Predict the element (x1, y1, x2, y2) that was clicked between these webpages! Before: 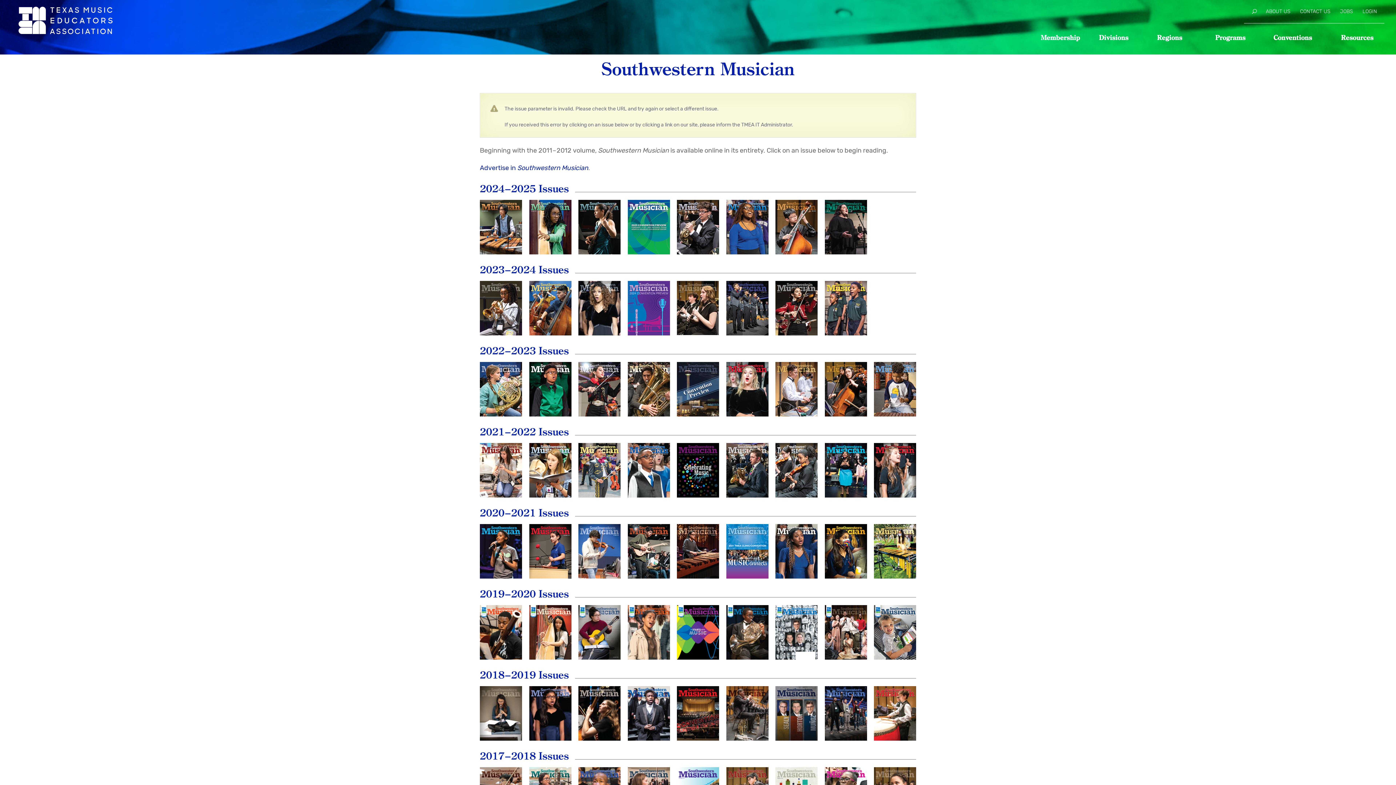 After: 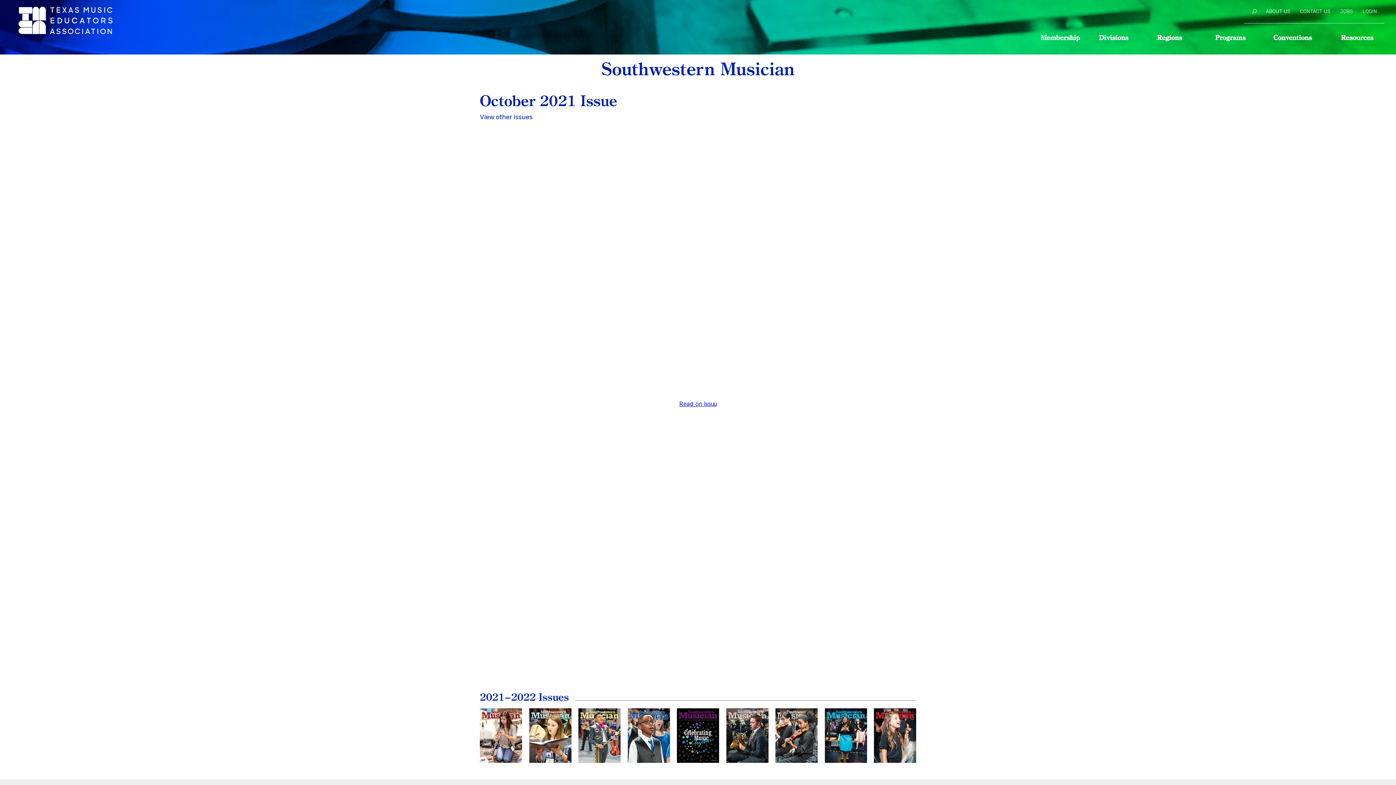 Action: label: October
2021 bbox: (578, 443, 620, 497)